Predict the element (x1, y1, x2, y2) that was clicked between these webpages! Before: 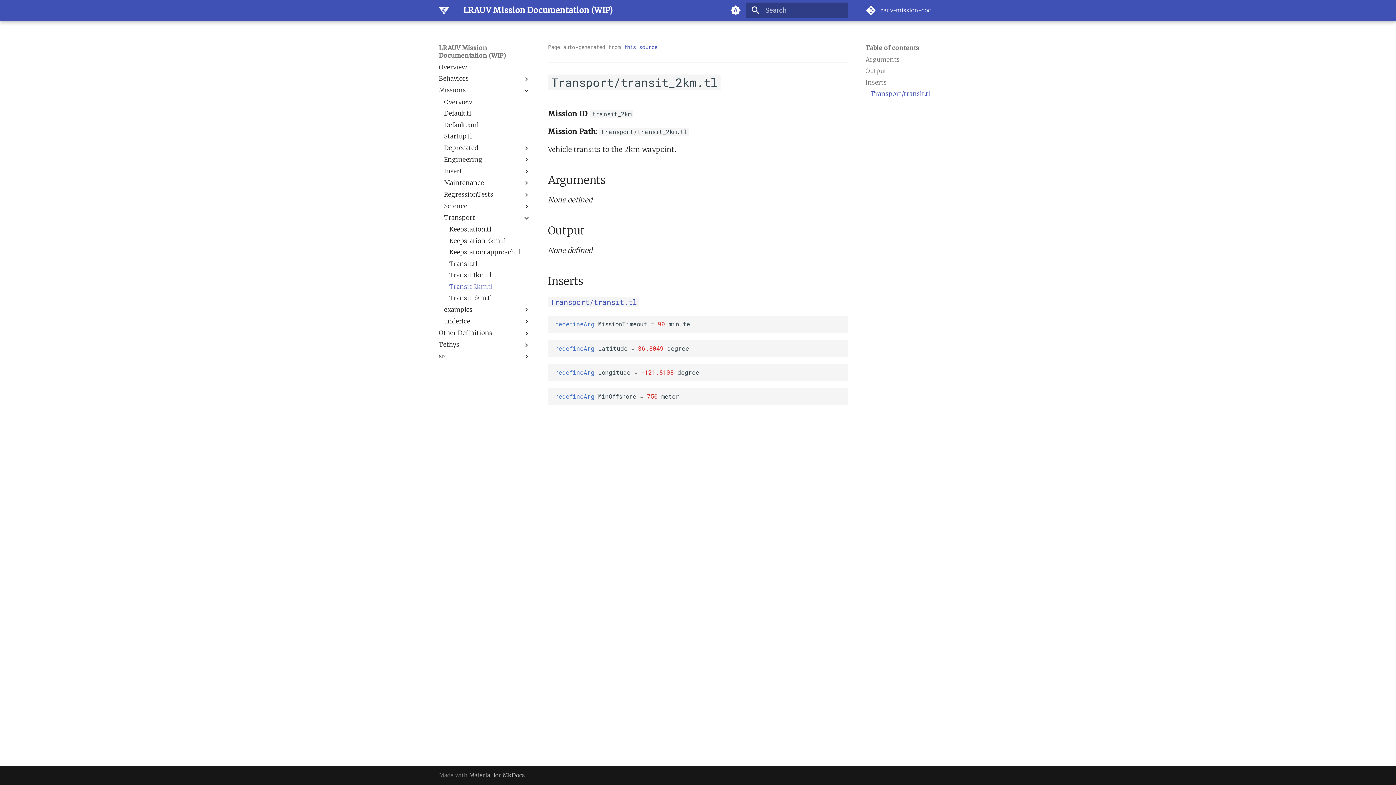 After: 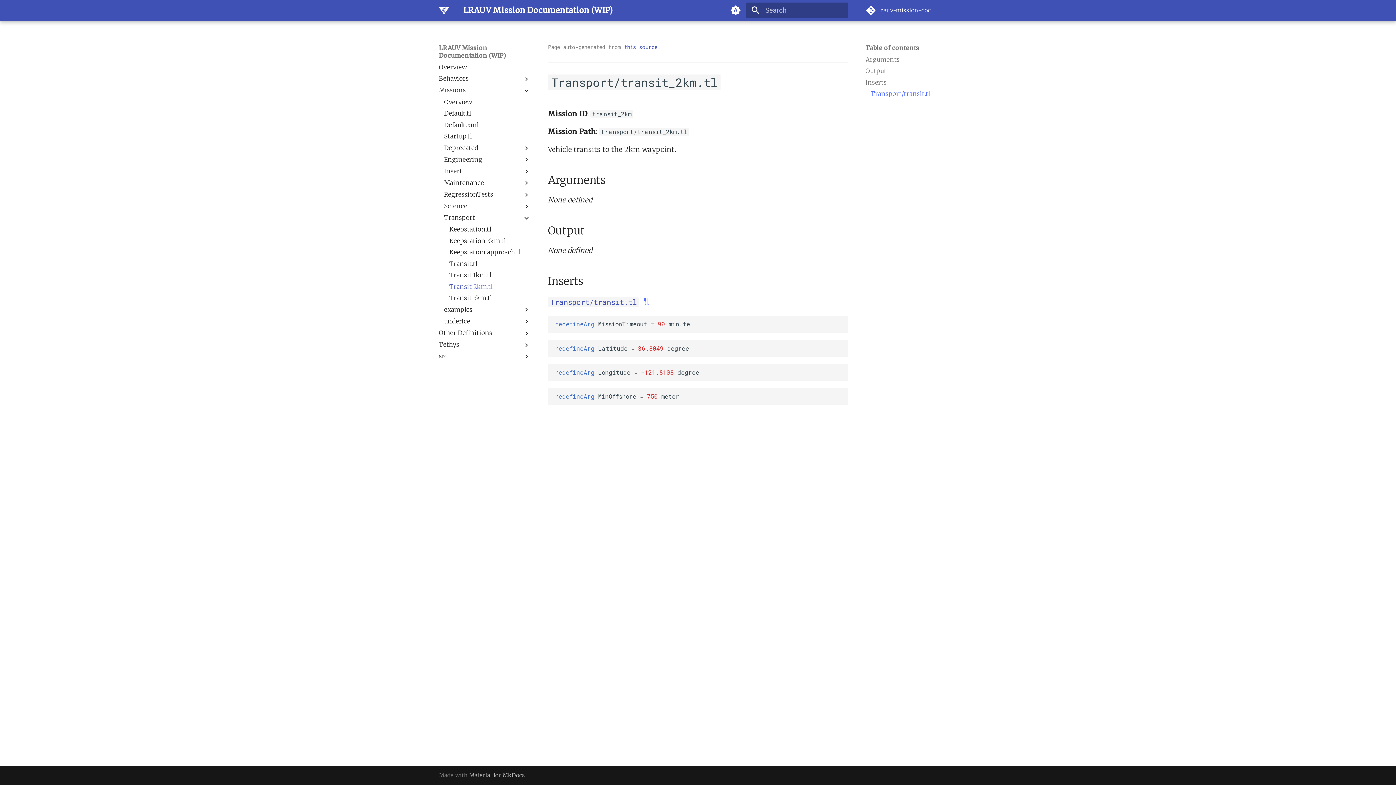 Action: label: Transport/transit.tl bbox: (870, 90, 957, 97)